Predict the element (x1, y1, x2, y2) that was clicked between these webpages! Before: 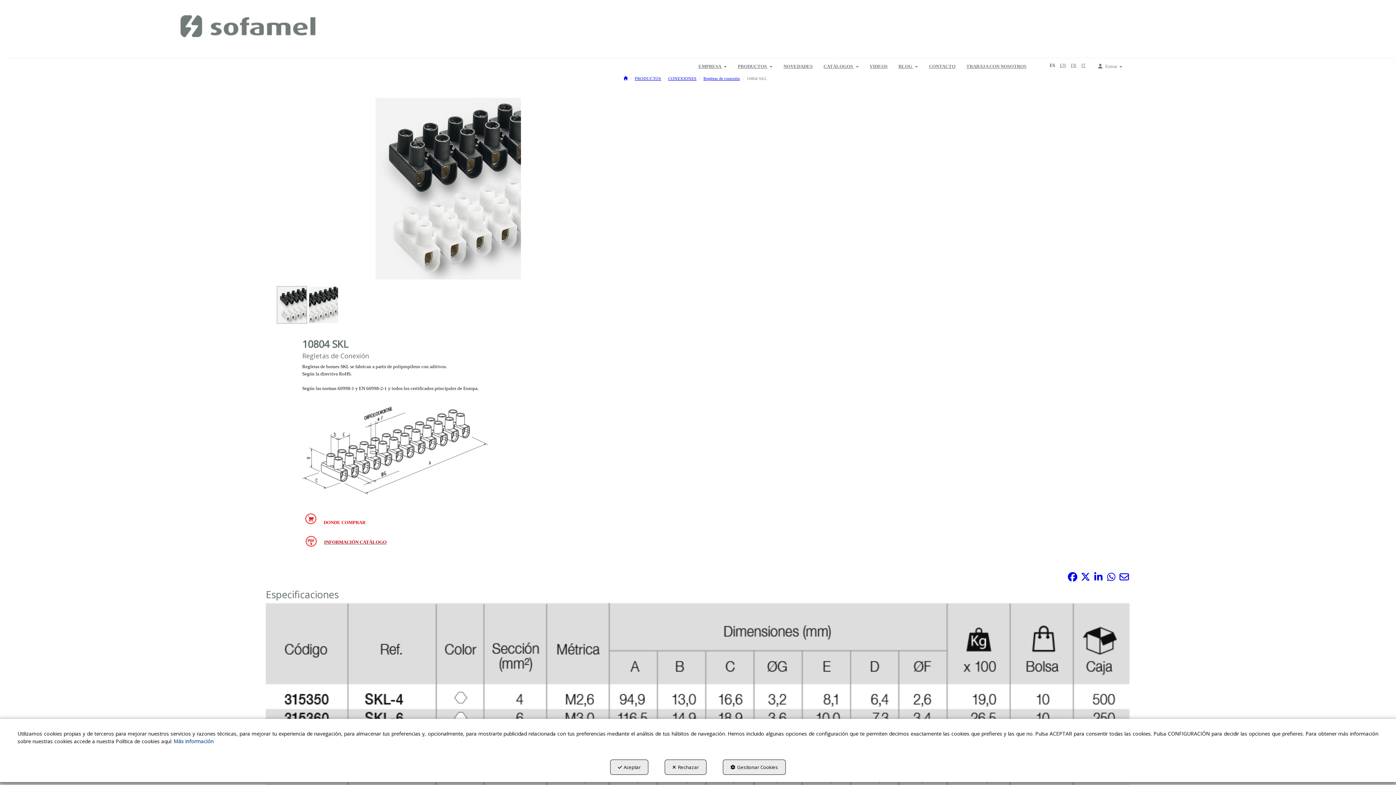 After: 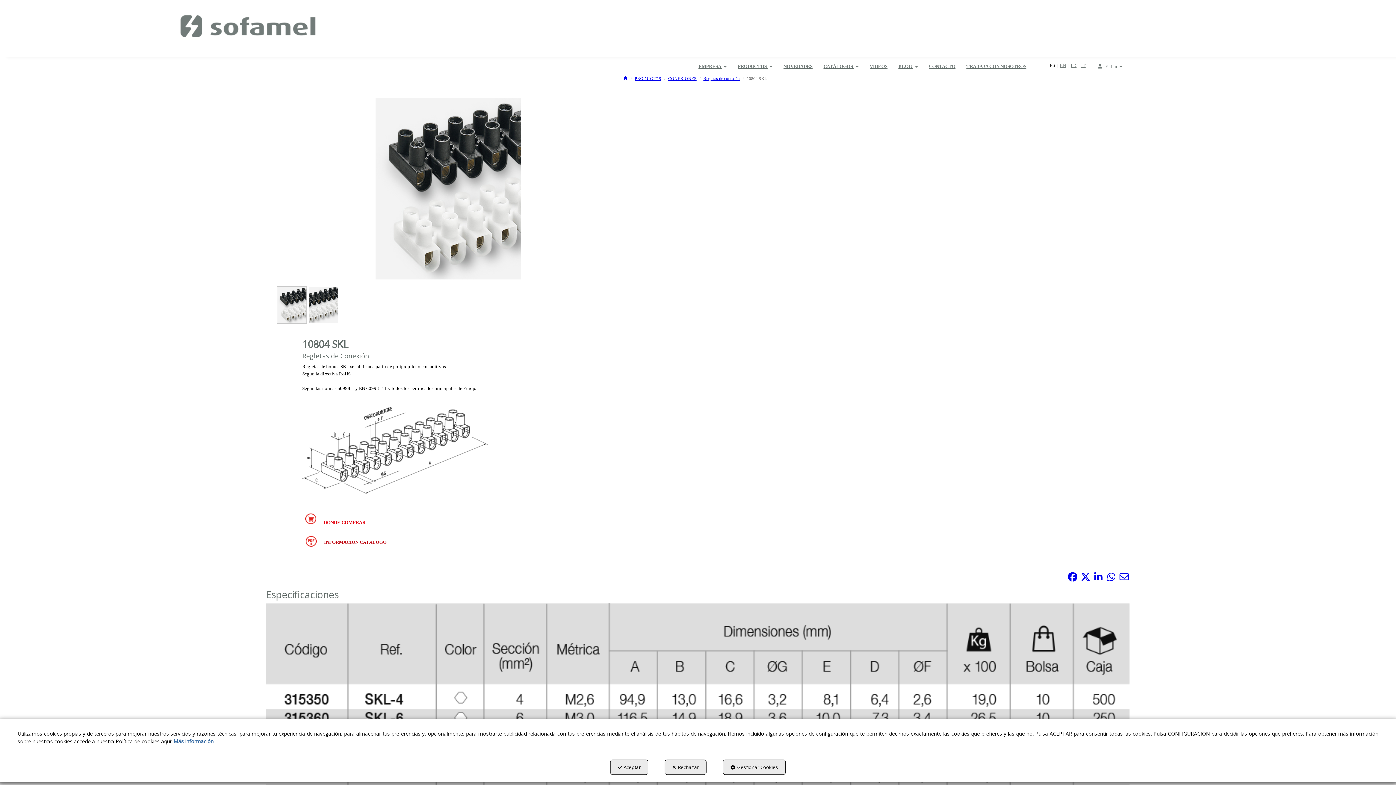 Action: bbox: (302, 534, 802, 550) label: INFORMACIÓN CATÁLOGO